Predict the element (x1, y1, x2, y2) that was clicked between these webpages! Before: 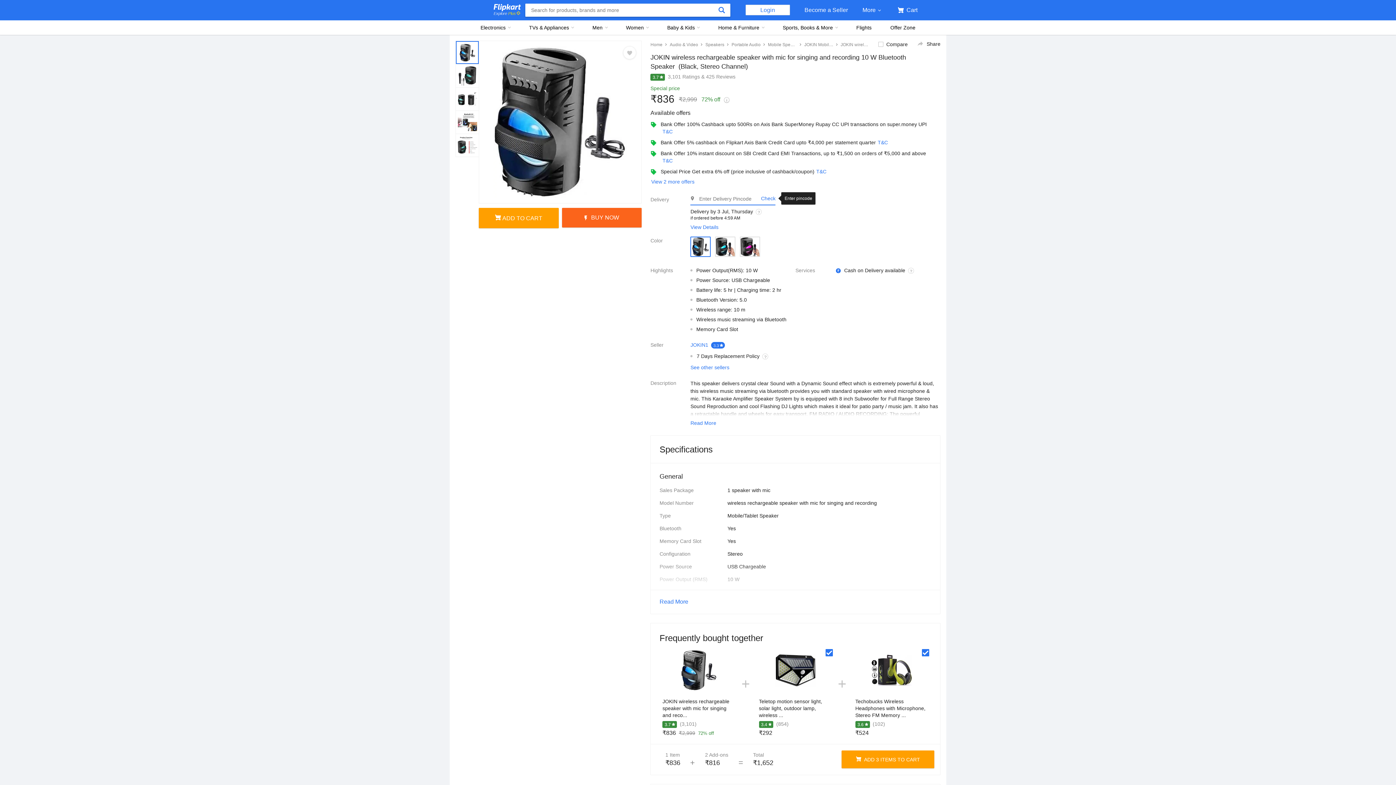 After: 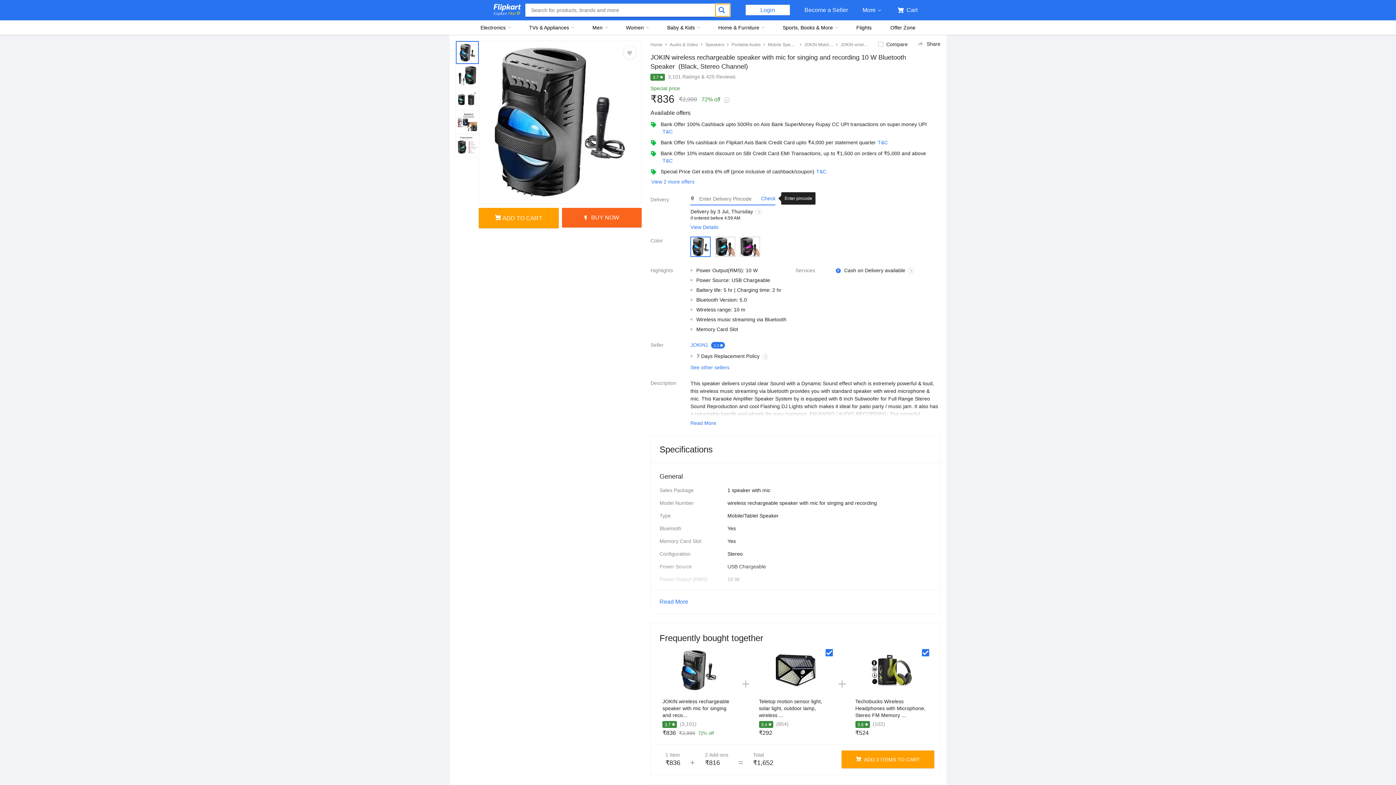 Action: bbox: (715, 3, 730, 16)